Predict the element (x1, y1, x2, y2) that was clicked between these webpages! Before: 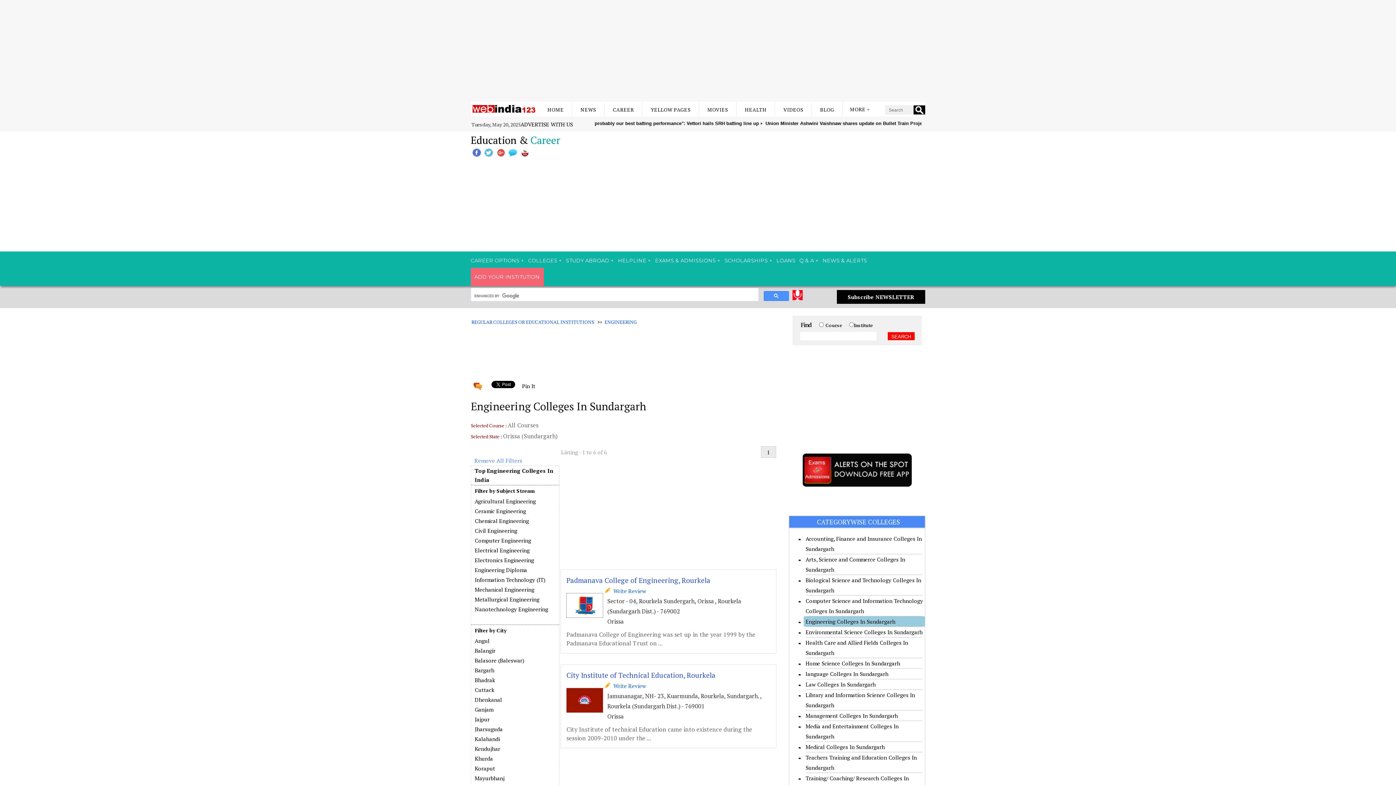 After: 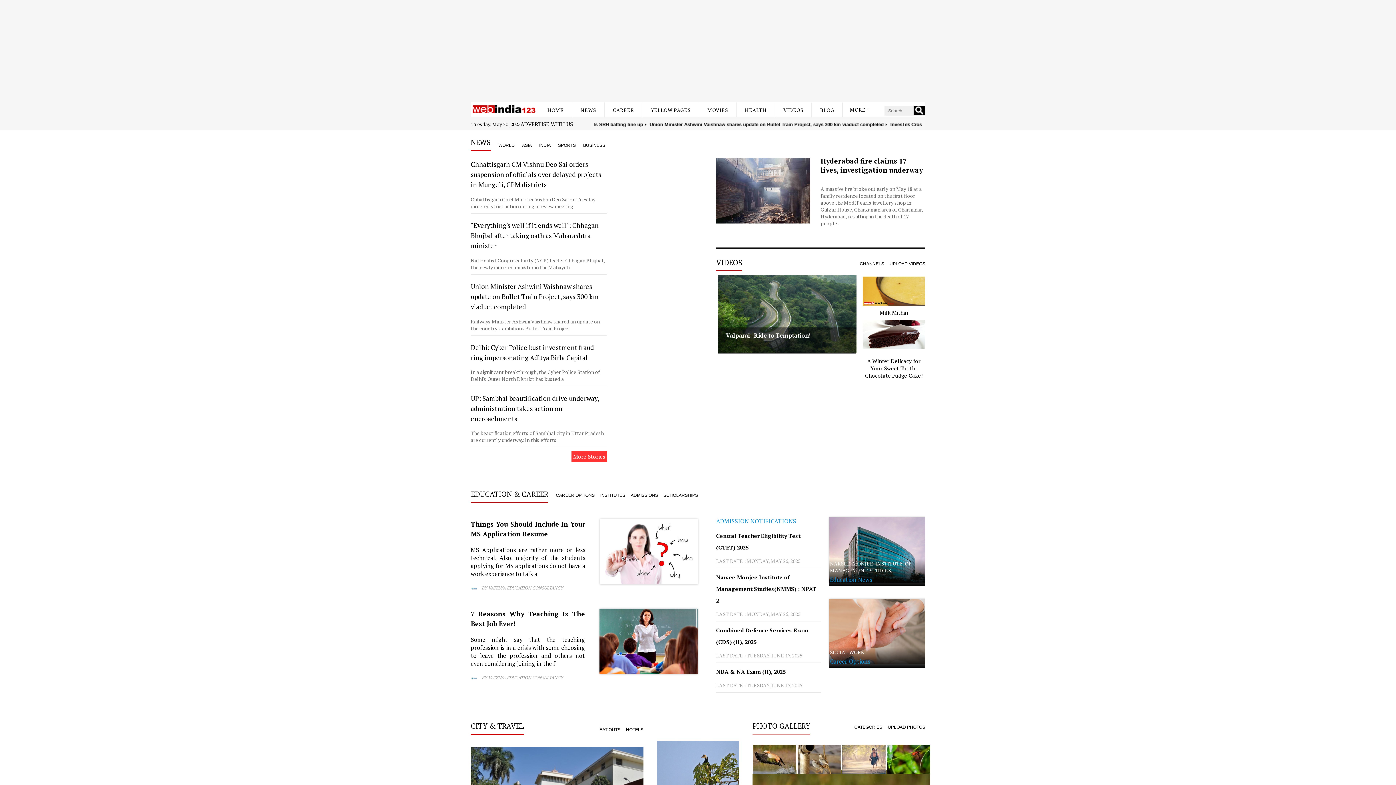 Action: label: HOME bbox: (547, 106, 564, 113)